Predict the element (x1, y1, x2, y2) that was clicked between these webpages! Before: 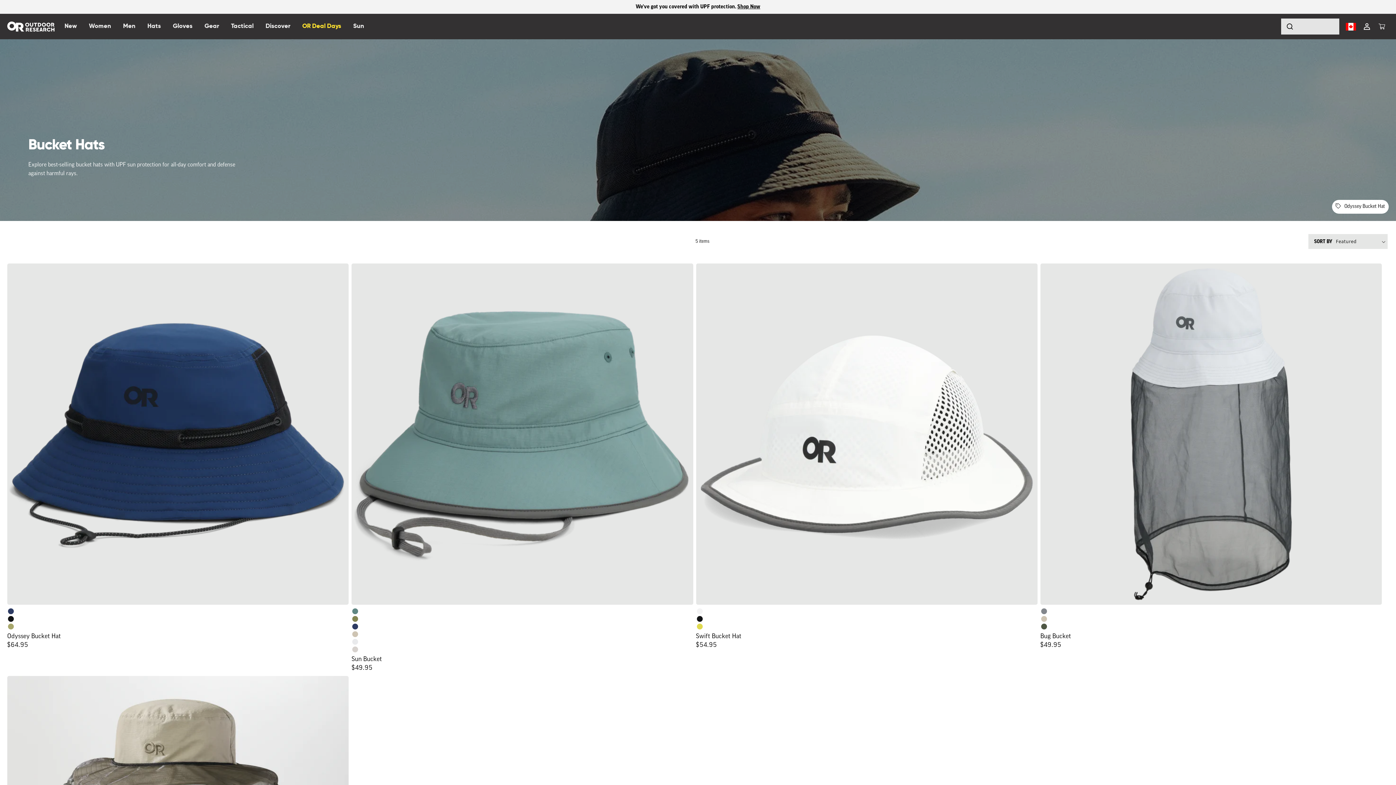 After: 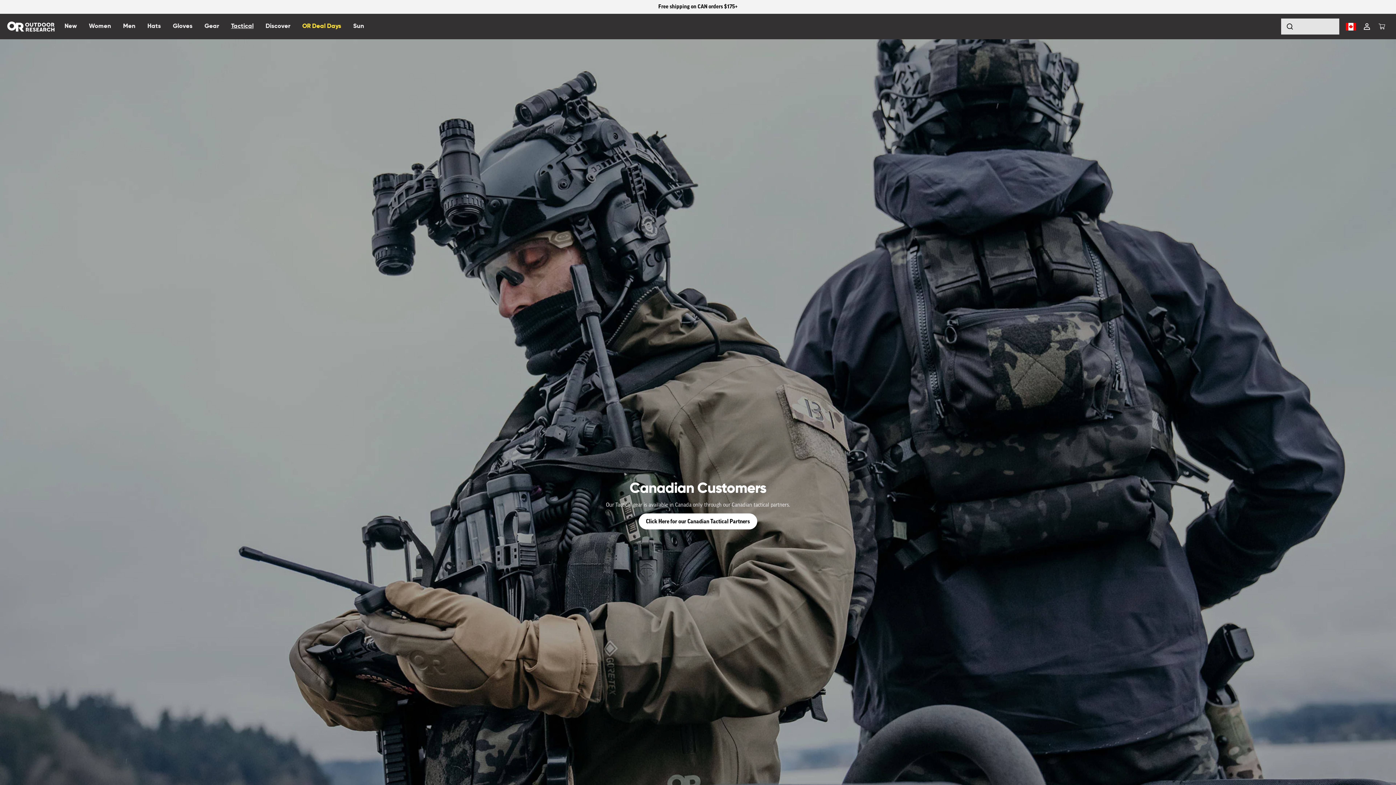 Action: bbox: (227, 13, 262, 39) label: Tactical